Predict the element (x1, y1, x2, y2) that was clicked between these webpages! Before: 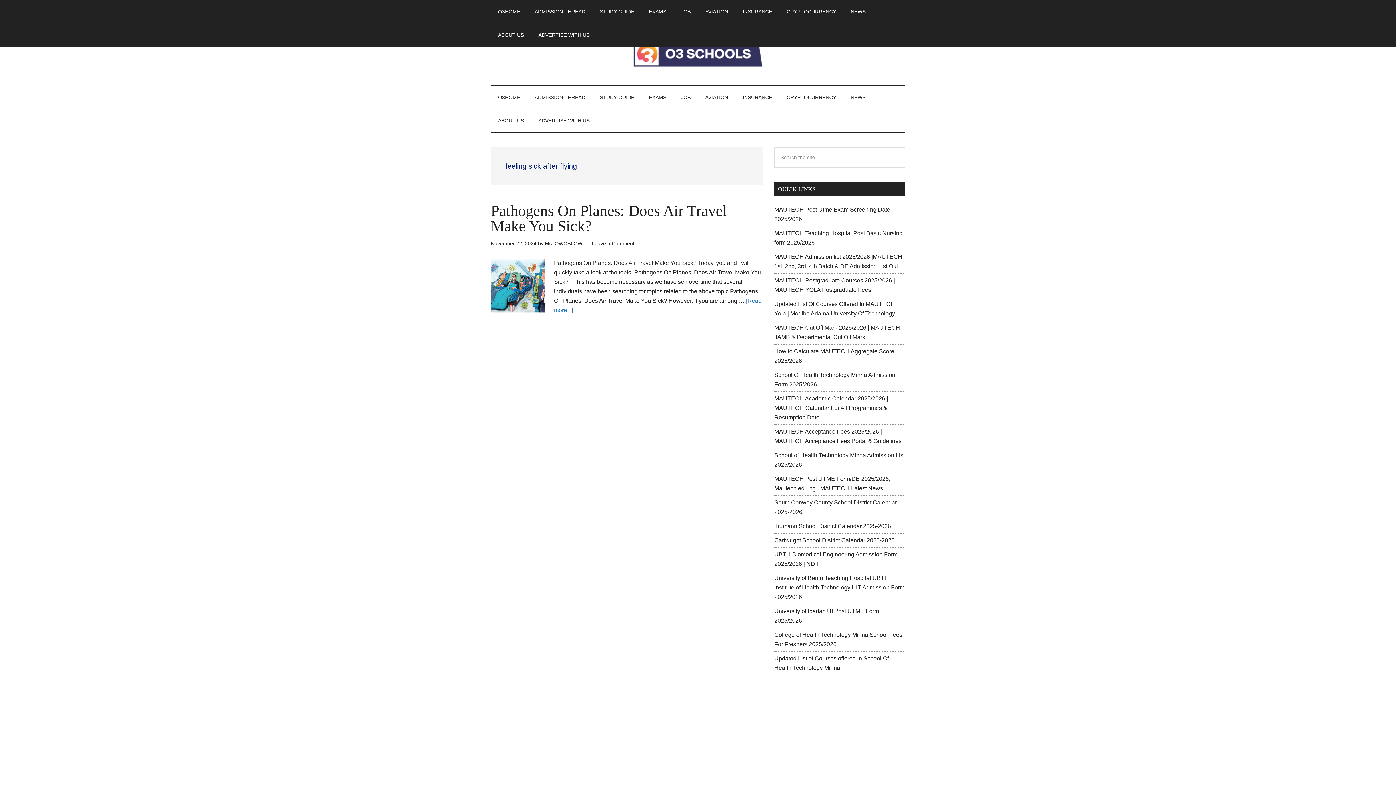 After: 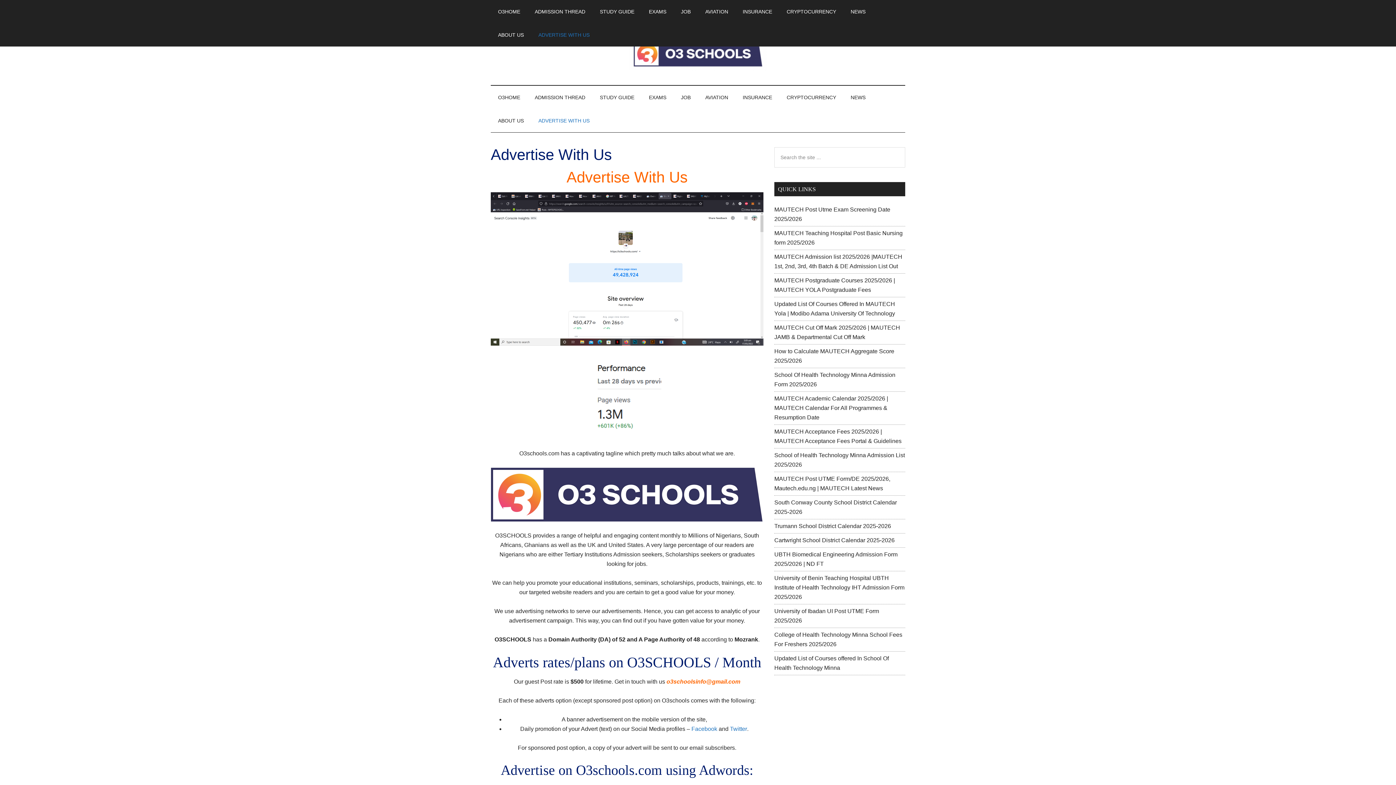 Action: bbox: (531, 109, 597, 132) label: ADVERTISE WITH US